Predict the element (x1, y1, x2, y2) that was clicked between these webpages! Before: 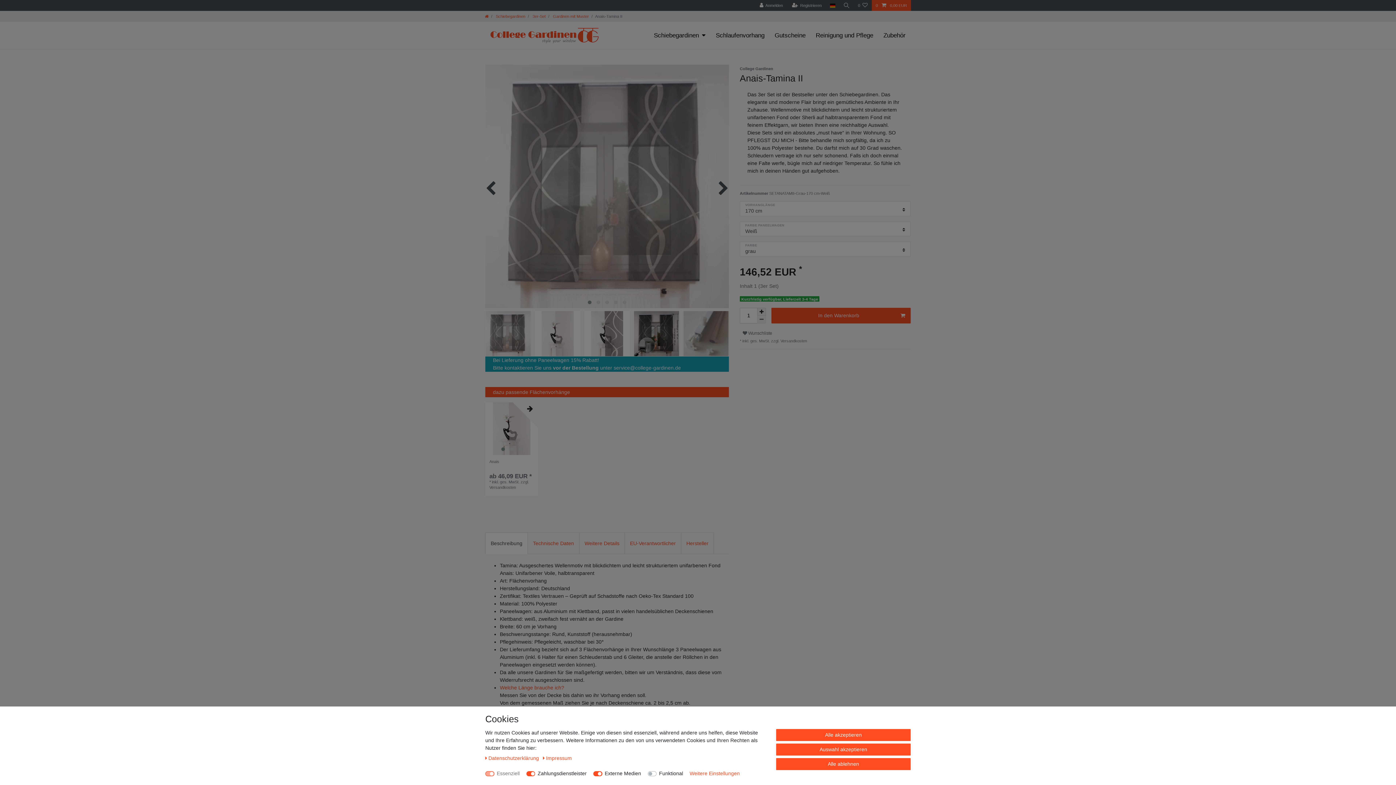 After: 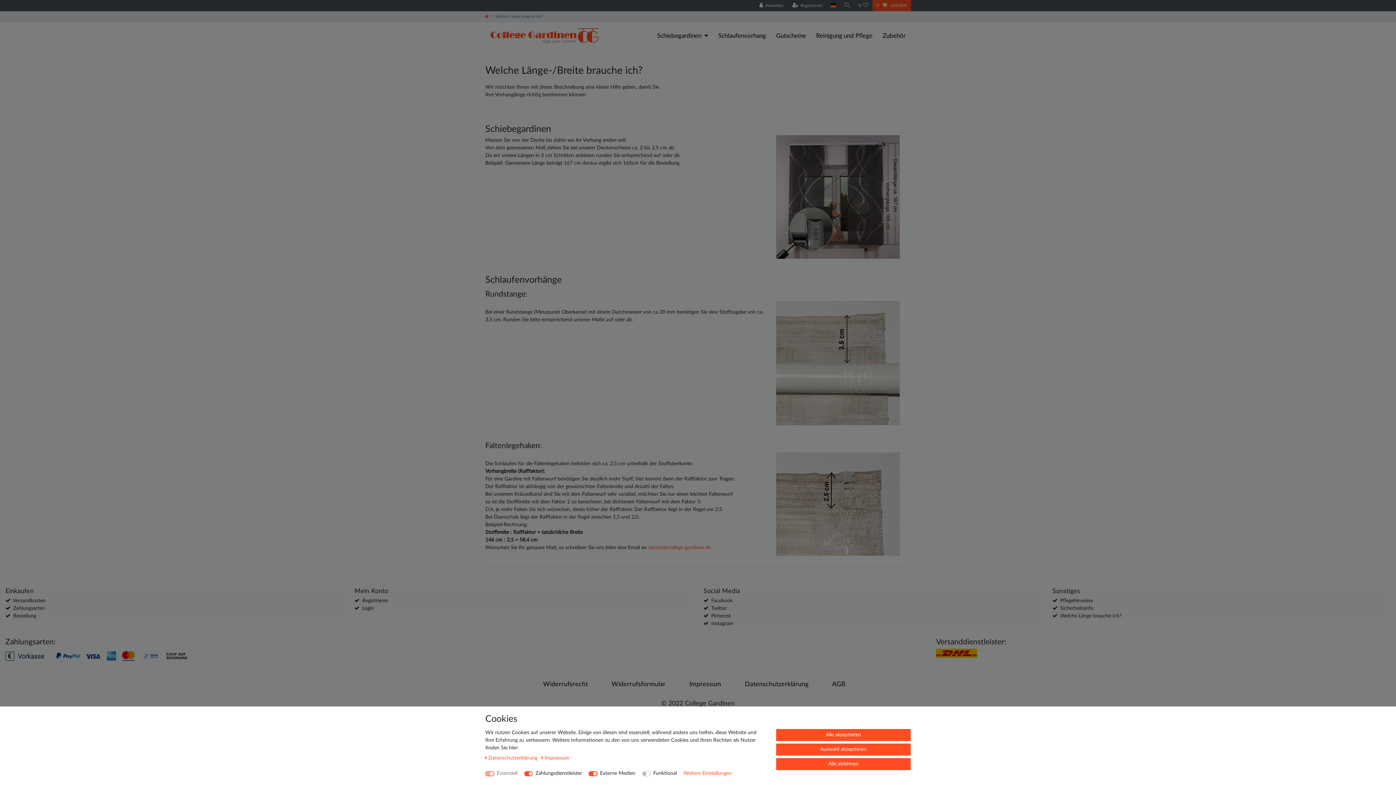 Action: bbox: (500, 684, 564, 690) label: Welche Länge brauche ich?